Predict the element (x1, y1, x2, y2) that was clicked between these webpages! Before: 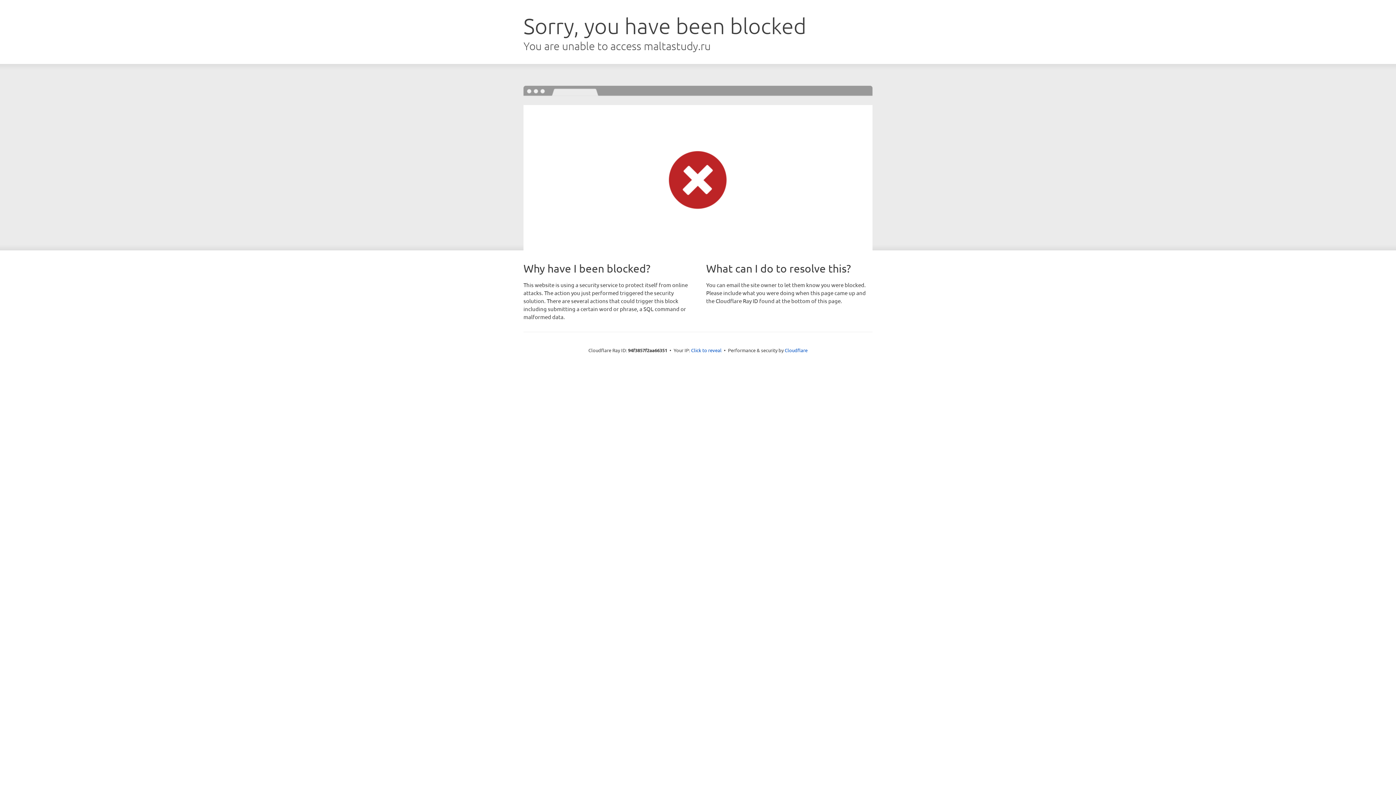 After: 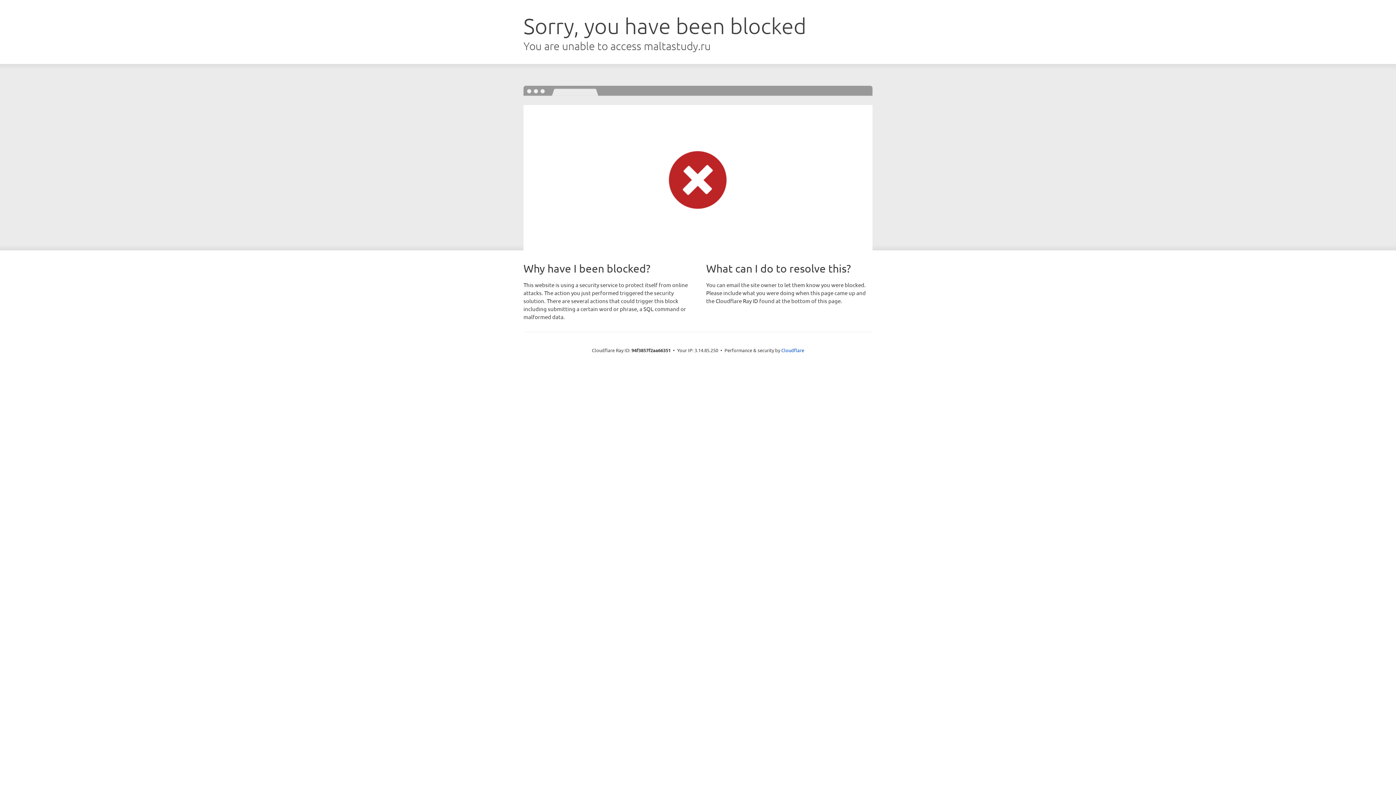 Action: label: Click to reveal bbox: (691, 346, 721, 353)